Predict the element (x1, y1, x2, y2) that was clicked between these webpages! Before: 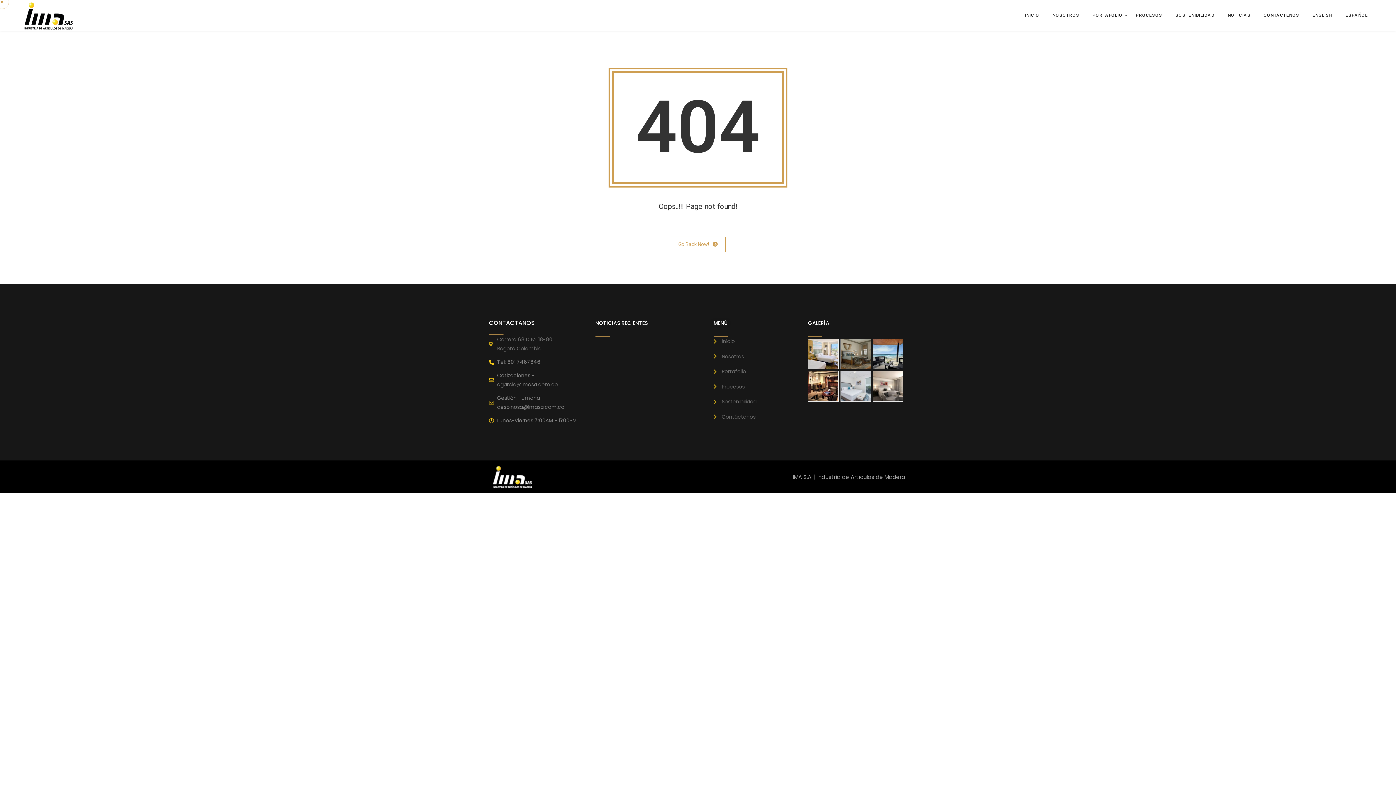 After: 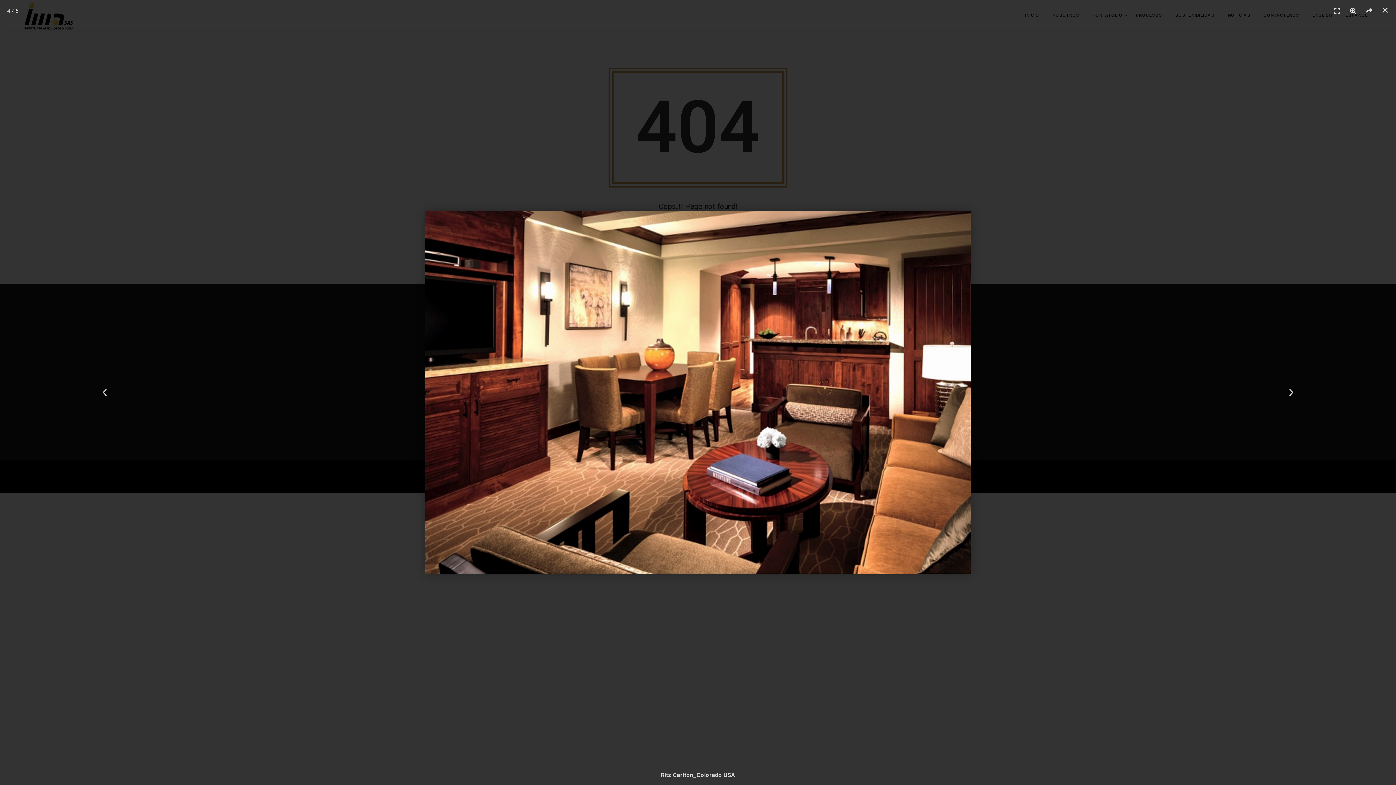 Action: bbox: (808, 371, 838, 401)